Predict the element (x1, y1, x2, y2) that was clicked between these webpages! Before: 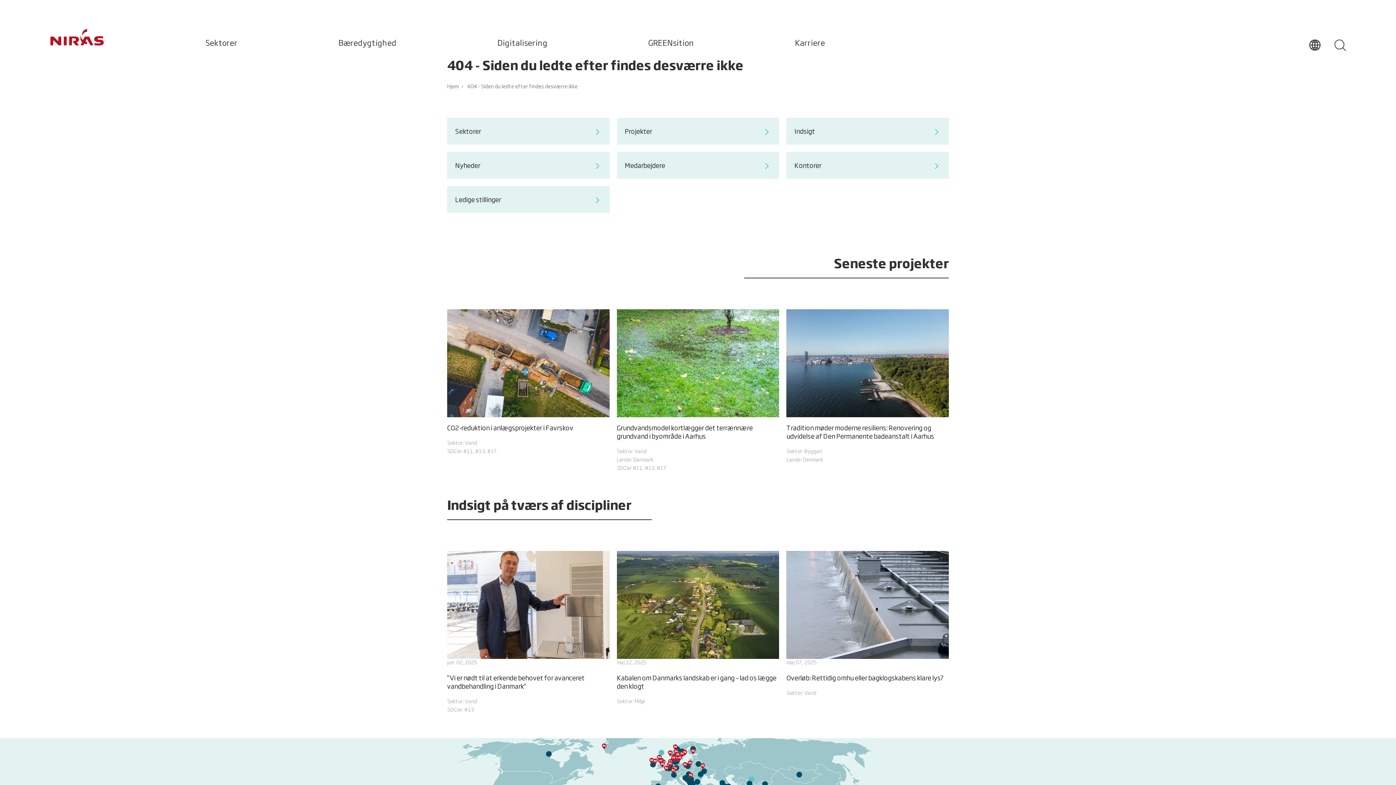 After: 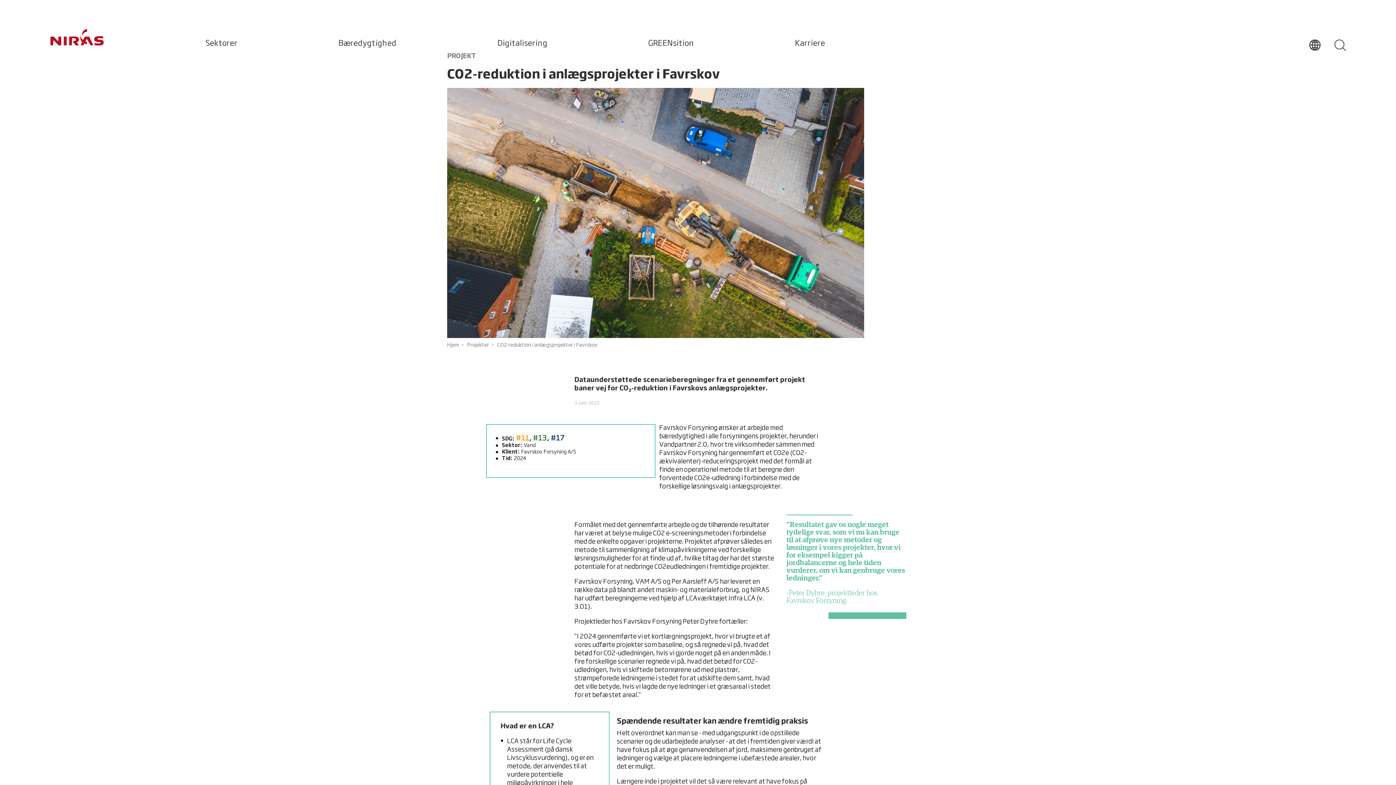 Action: bbox: (447, 309, 609, 456) label: CO2-reduktion i anlægsprojekter i Favrskov